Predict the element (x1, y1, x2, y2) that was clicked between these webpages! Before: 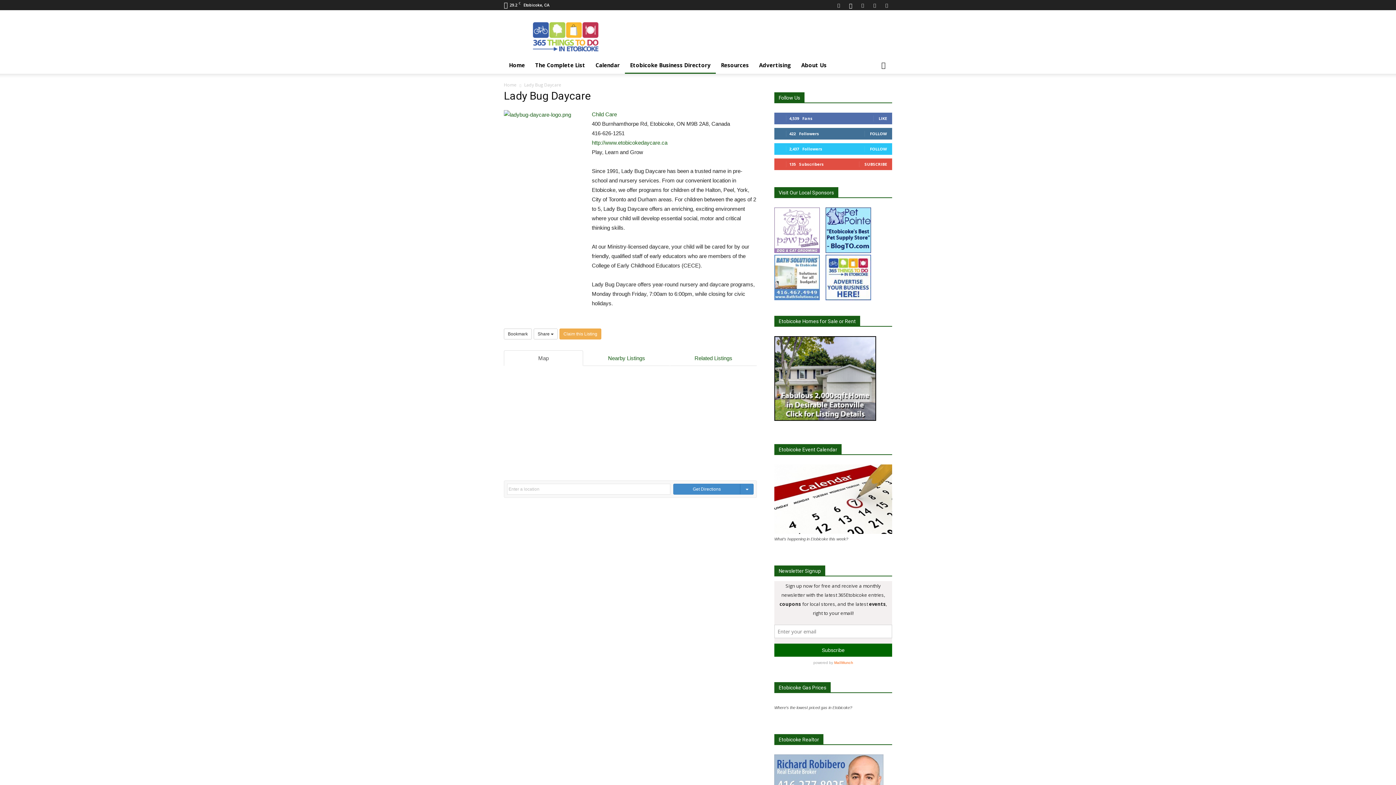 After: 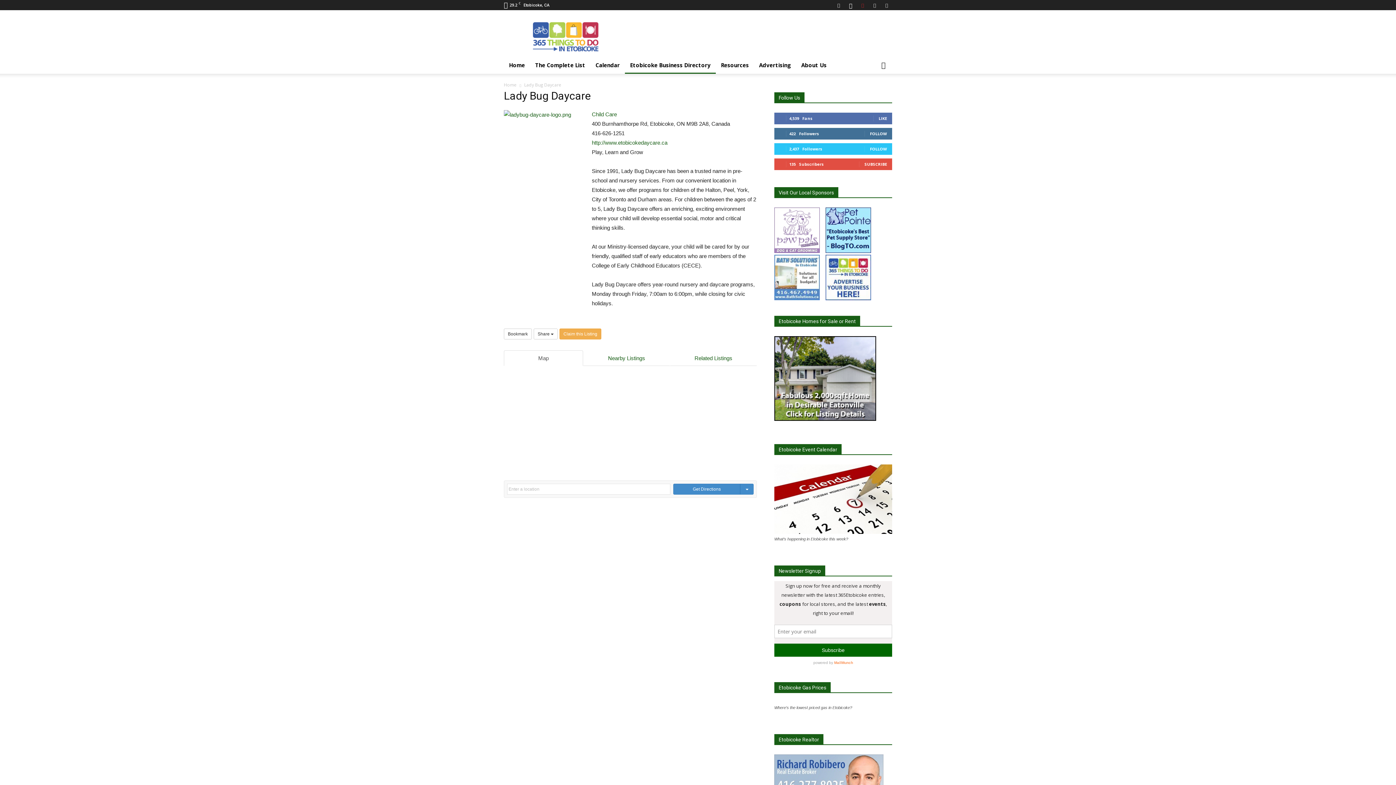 Action: bbox: (857, 0, 868, 9)